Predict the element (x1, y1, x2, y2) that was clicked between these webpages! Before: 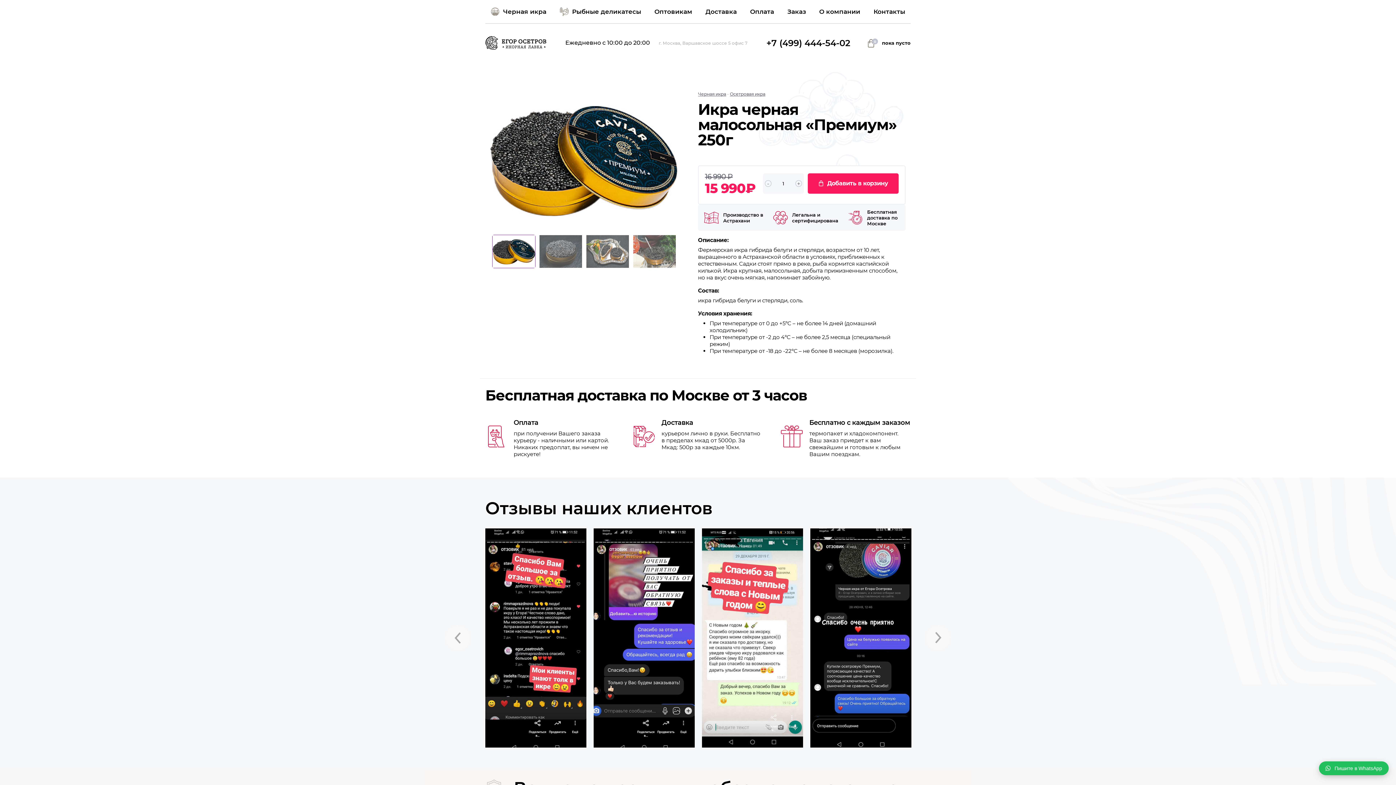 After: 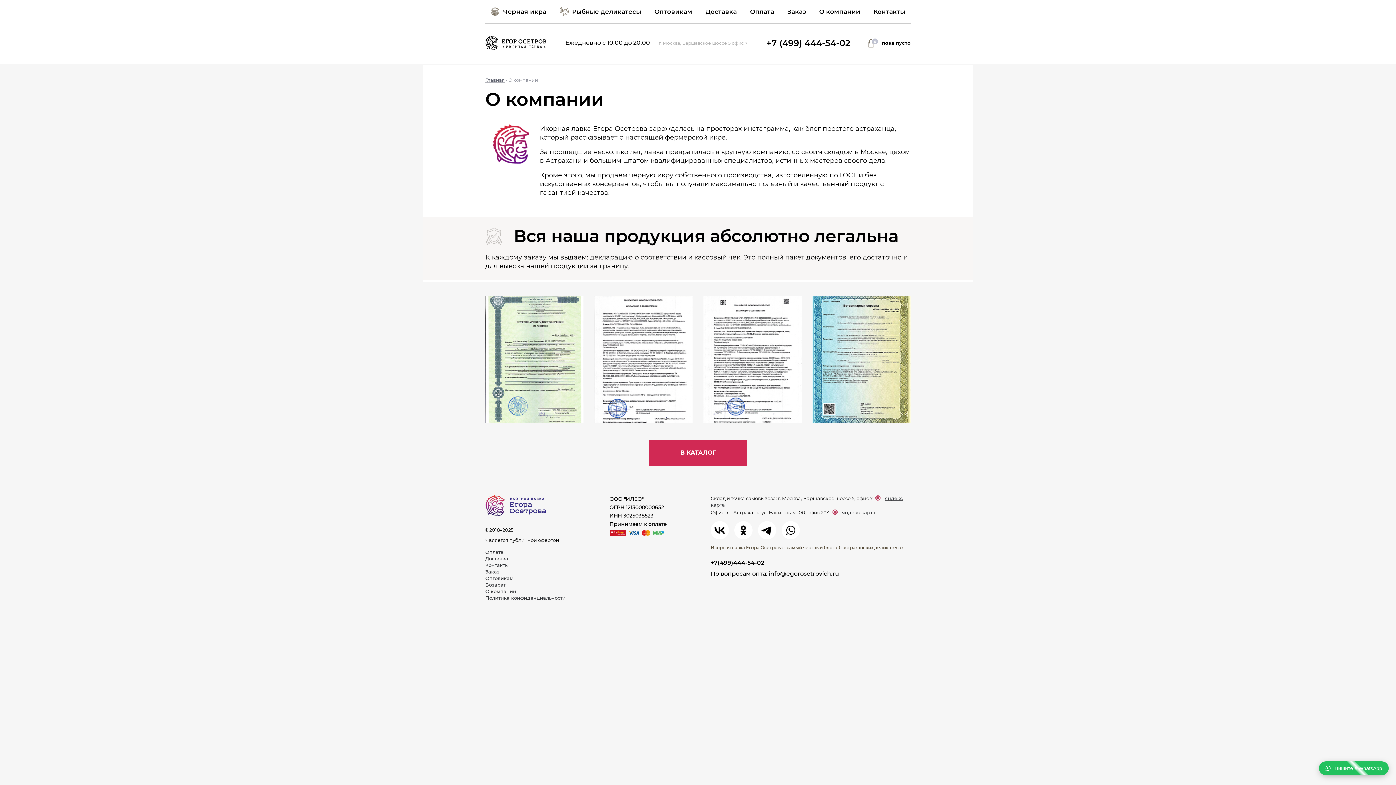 Action: bbox: (819, 7, 860, 23) label: О компании